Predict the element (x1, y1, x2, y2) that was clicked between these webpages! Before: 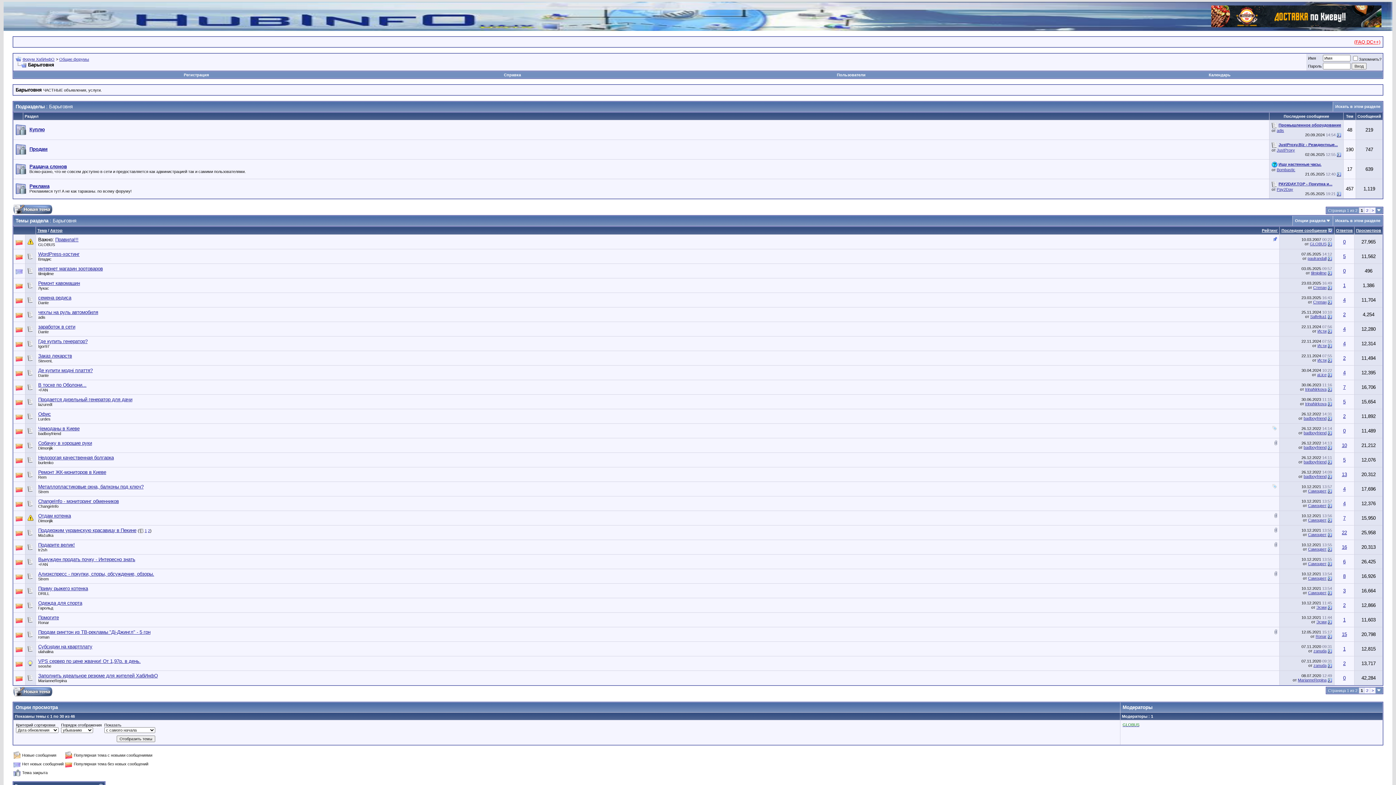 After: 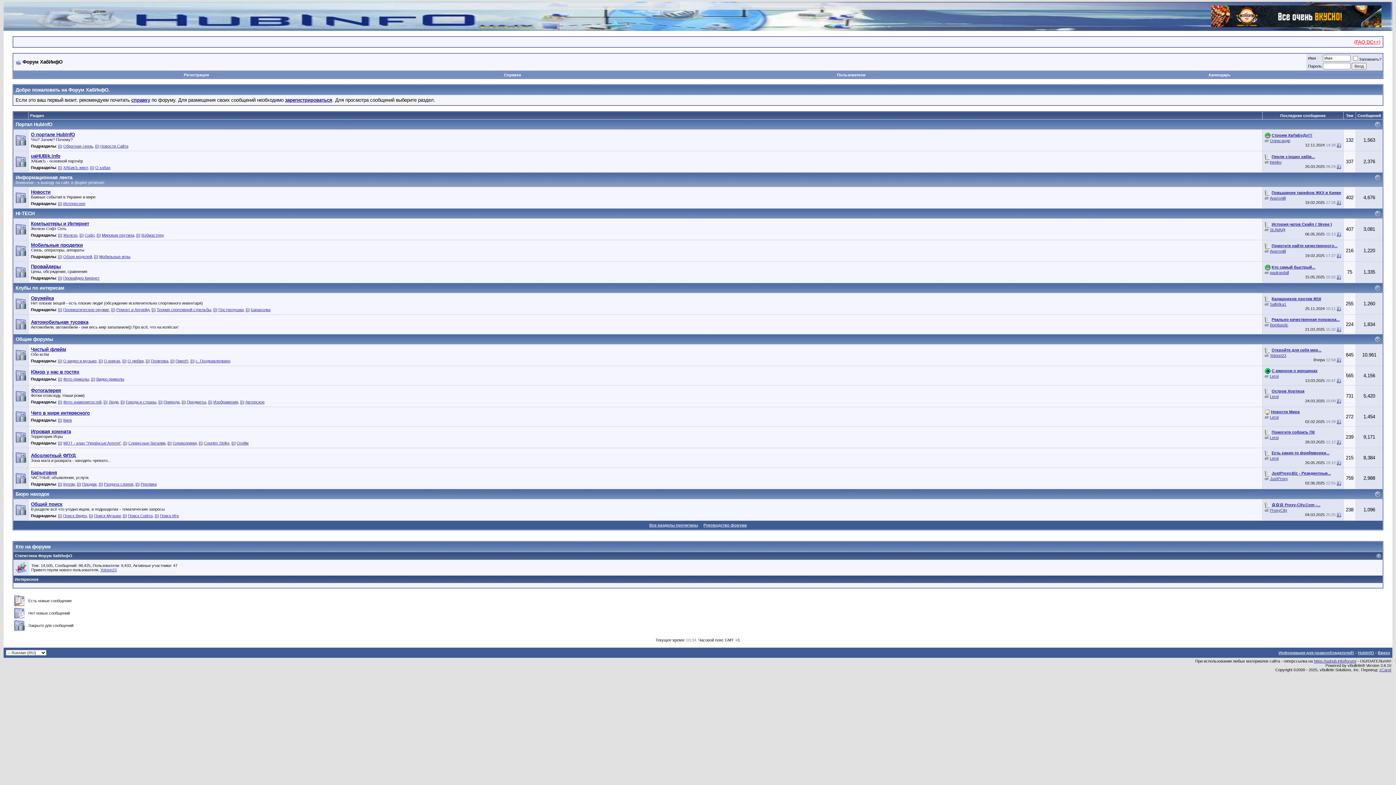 Action: bbox: (22, 57, 54, 61) label: Форум ХабИнфО